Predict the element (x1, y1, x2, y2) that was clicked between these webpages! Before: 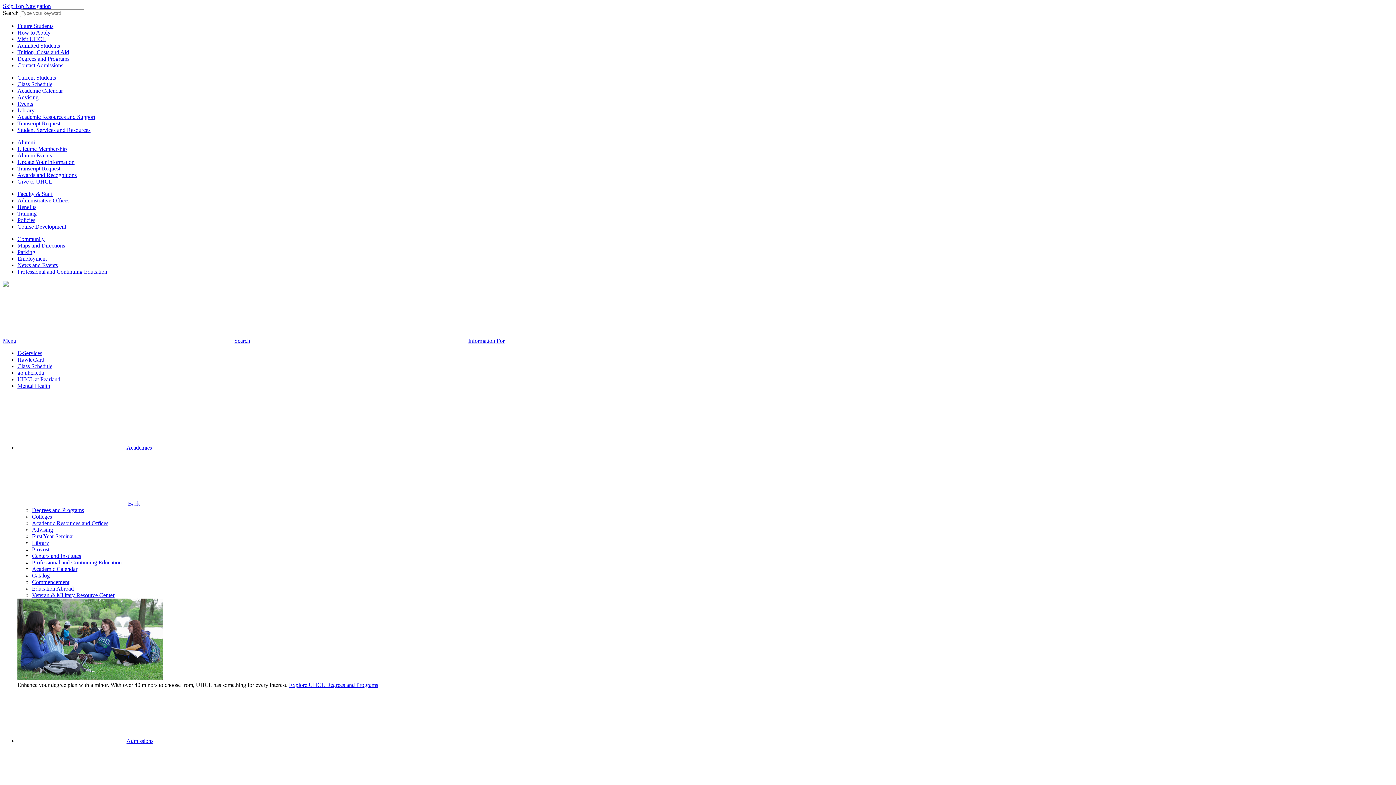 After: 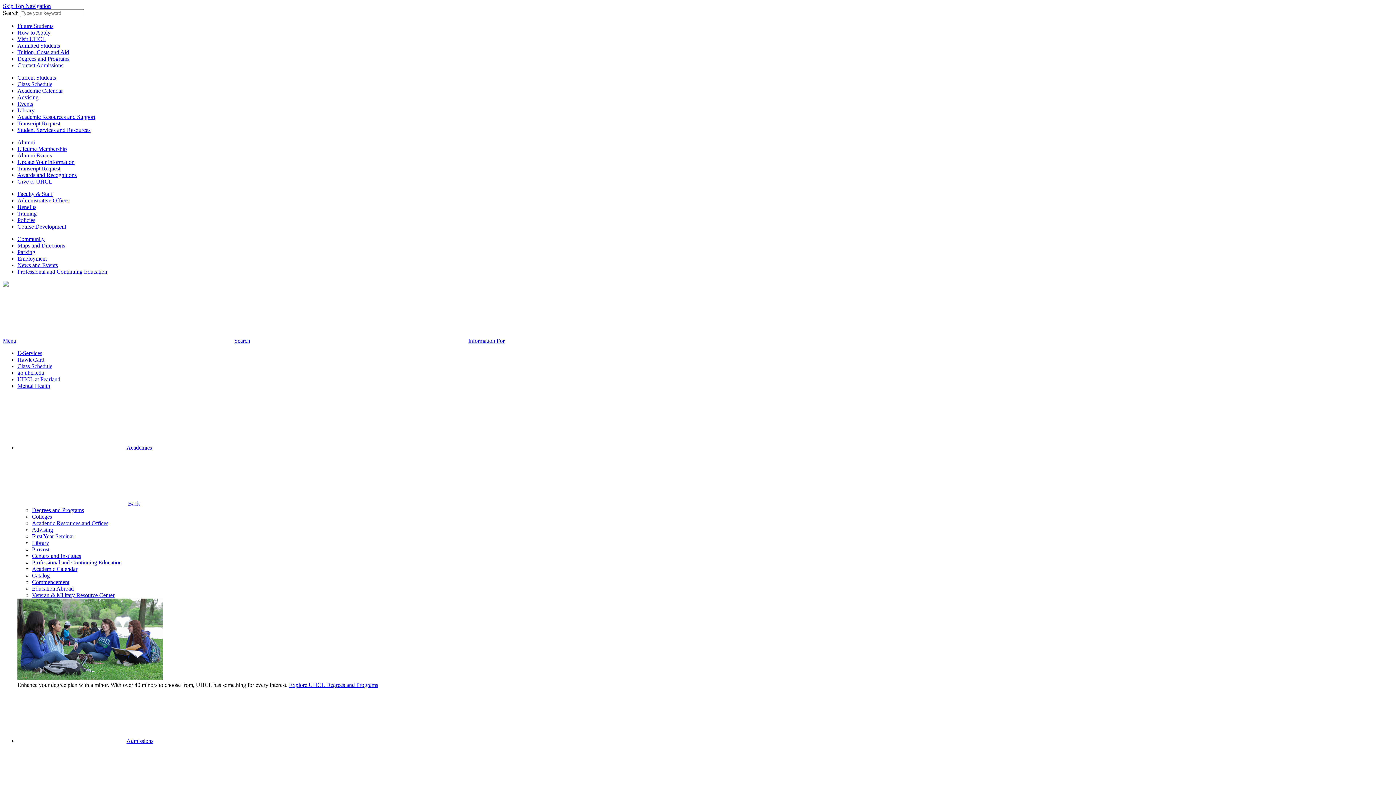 Action: label: Centers and Institutes bbox: (32, 553, 81, 559)